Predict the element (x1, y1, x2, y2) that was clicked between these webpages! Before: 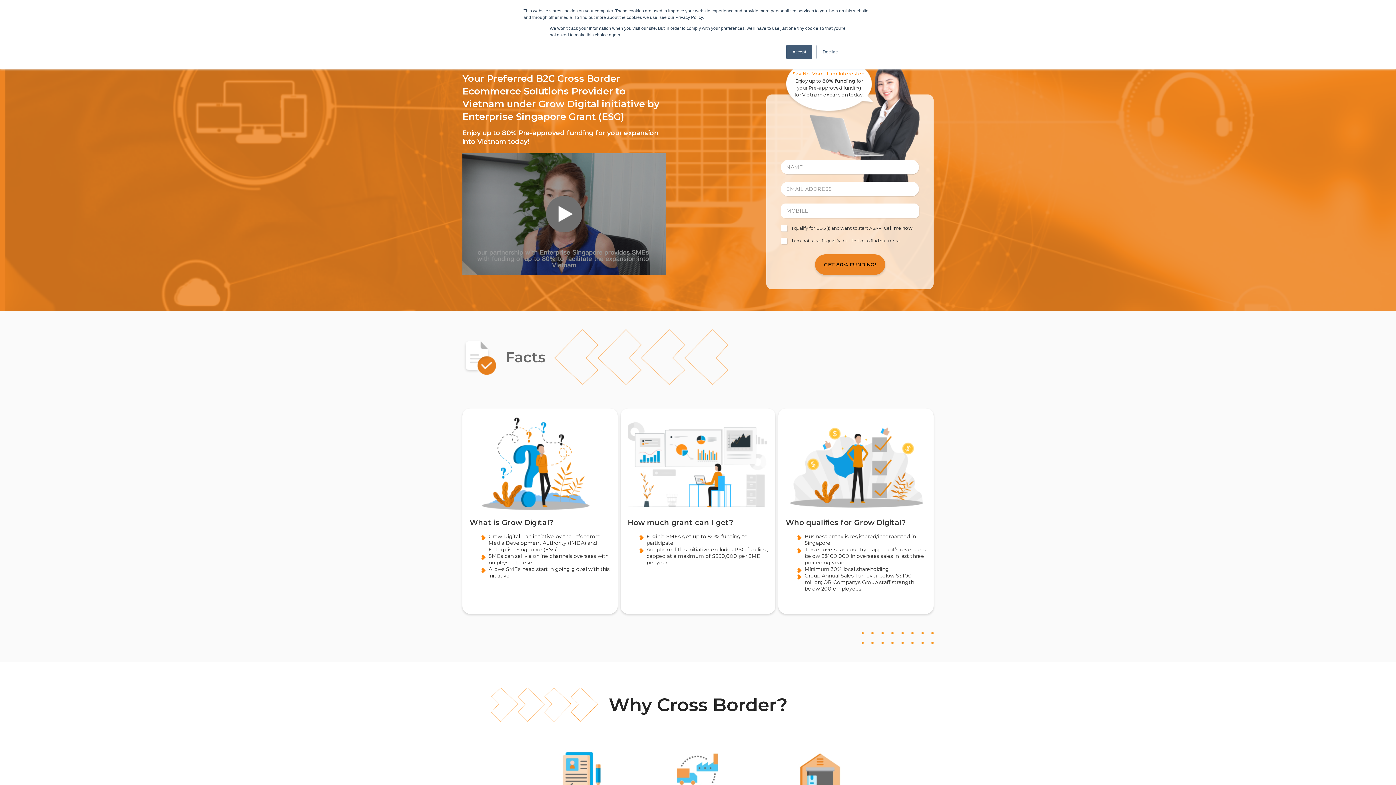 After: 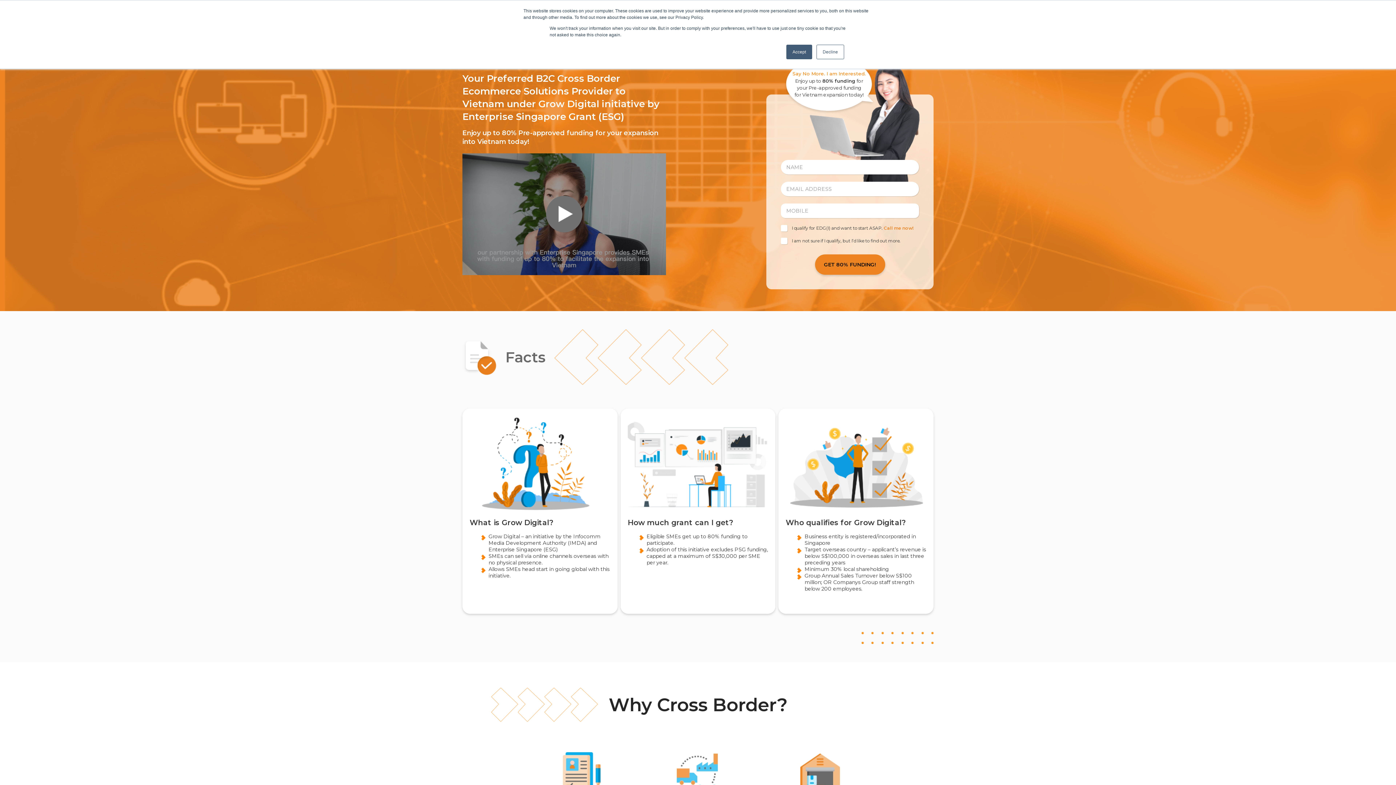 Action: bbox: (884, 225, 913, 230) label: Call me now!